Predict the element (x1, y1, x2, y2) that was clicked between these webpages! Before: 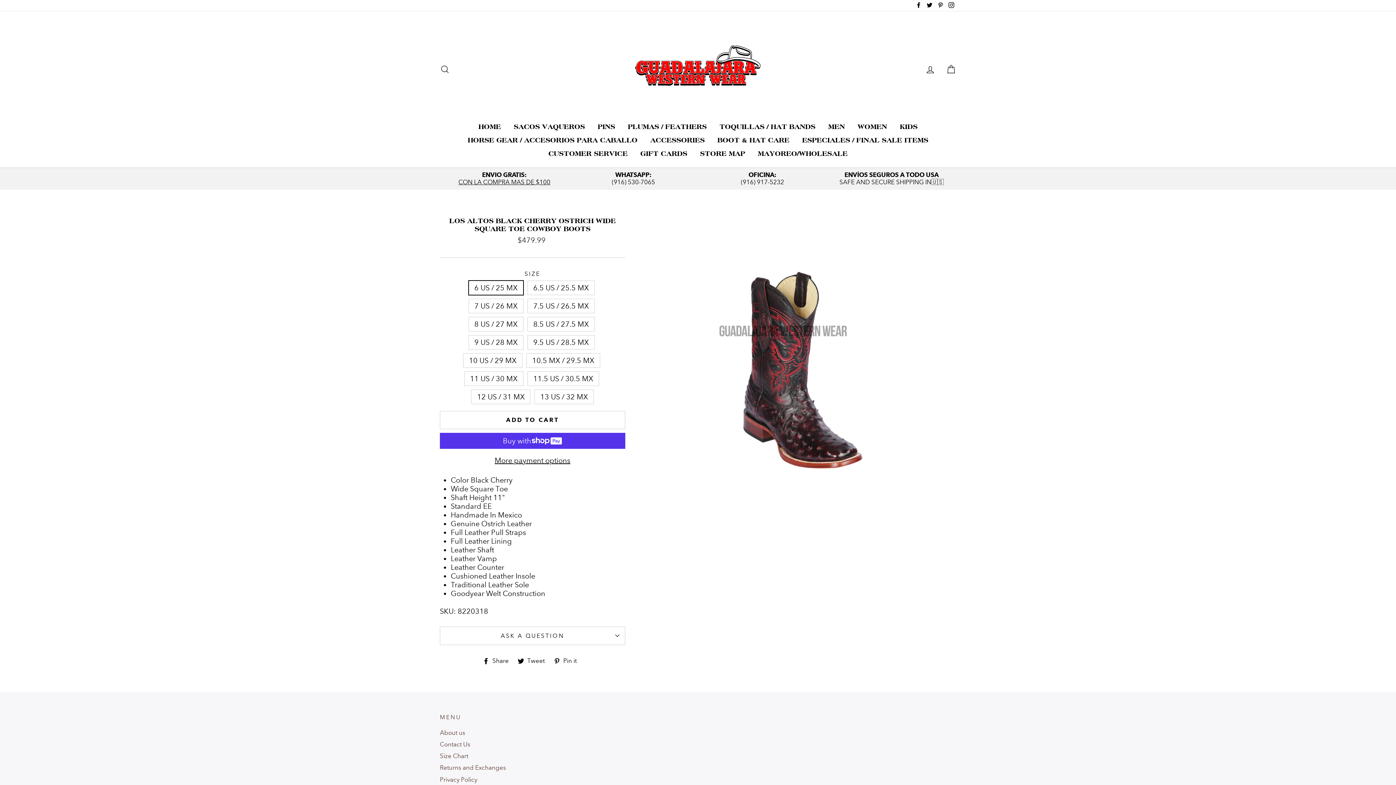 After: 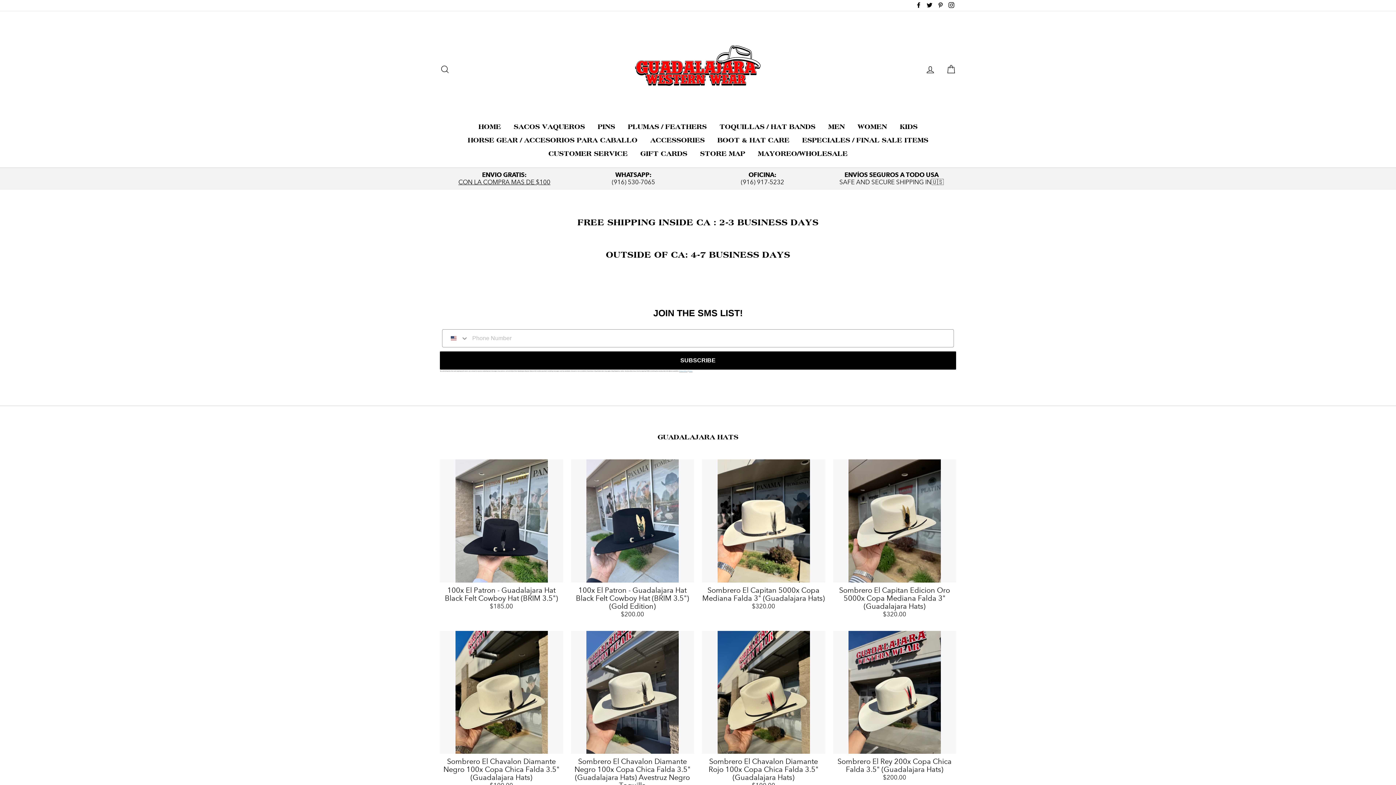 Action: label: HOME bbox: (473, 120, 506, 133)